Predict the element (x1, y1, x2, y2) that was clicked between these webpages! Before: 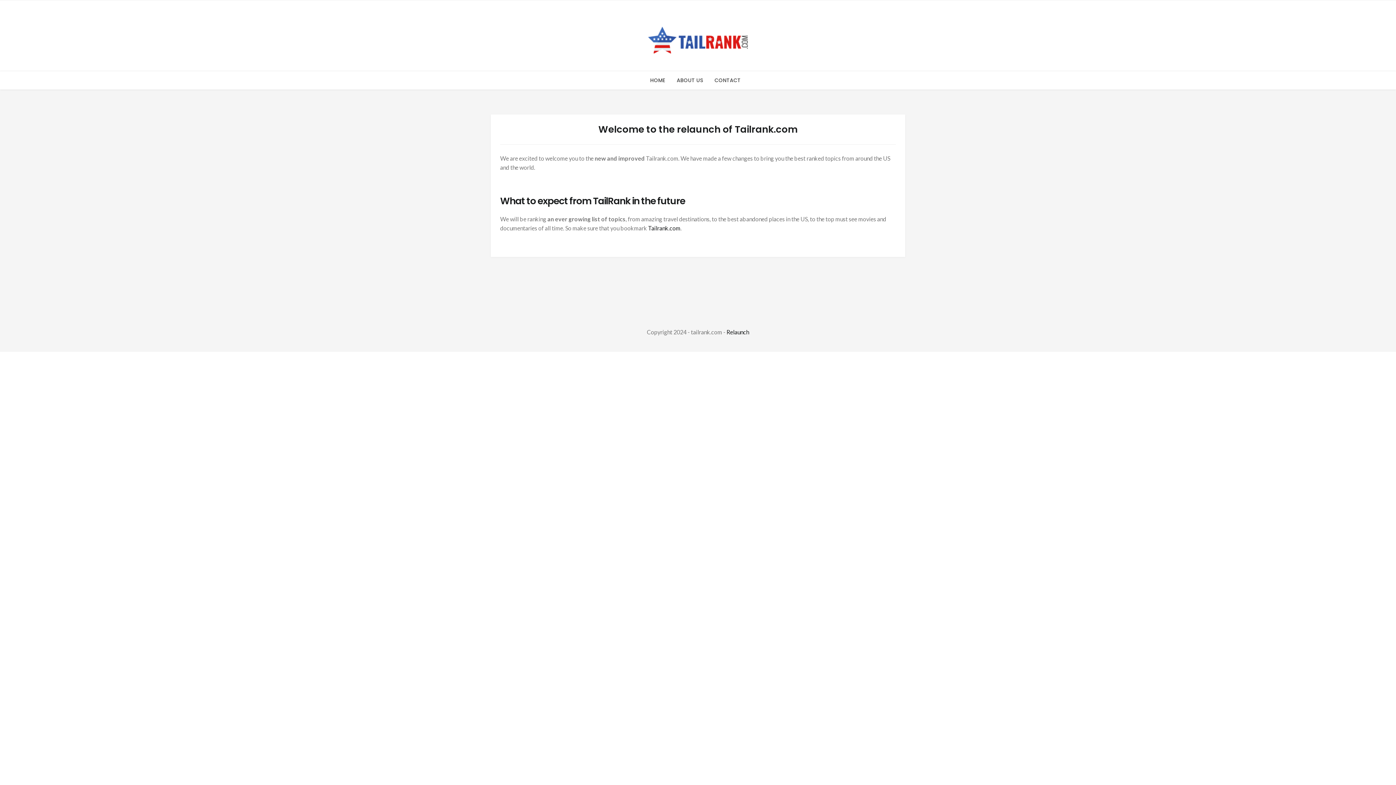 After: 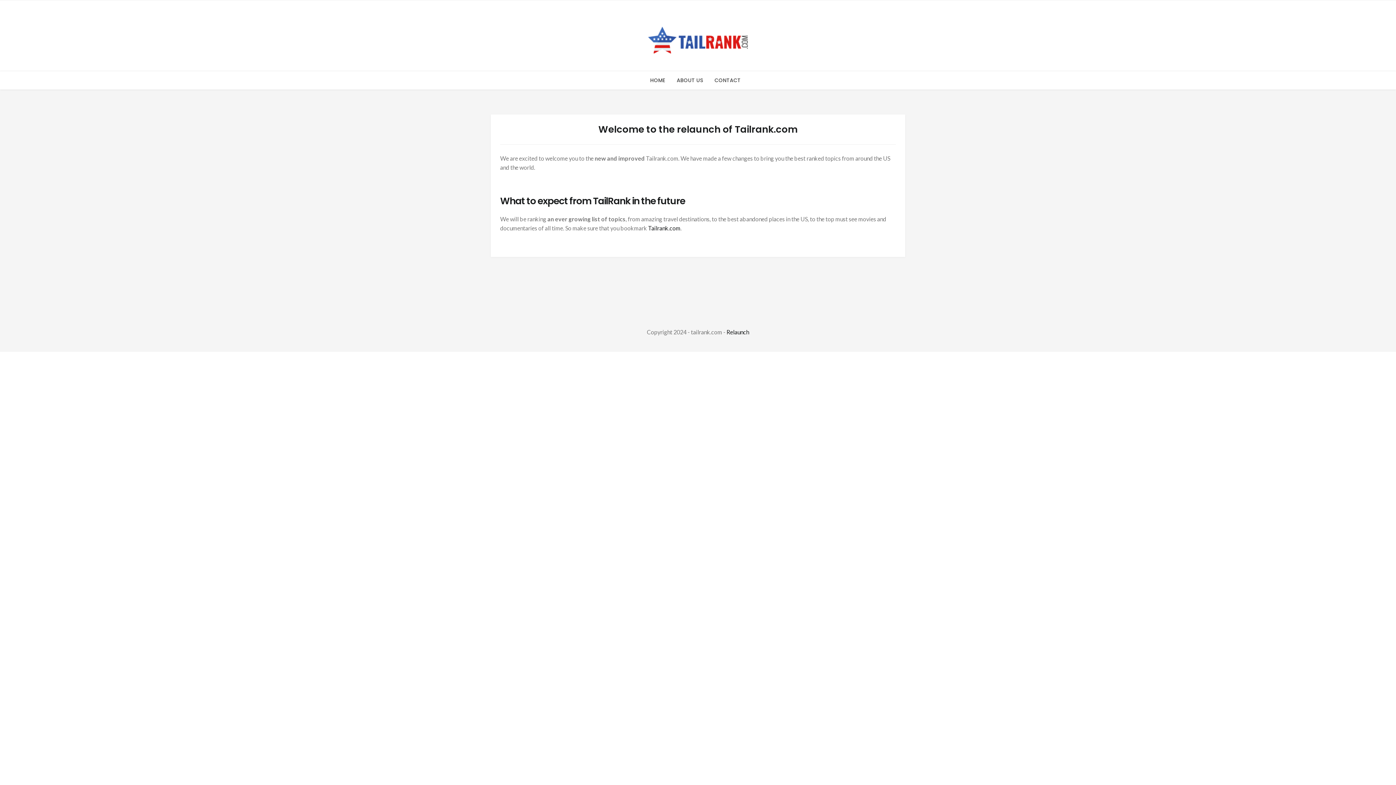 Action: bbox: (726, 328, 749, 335) label: Relaunch